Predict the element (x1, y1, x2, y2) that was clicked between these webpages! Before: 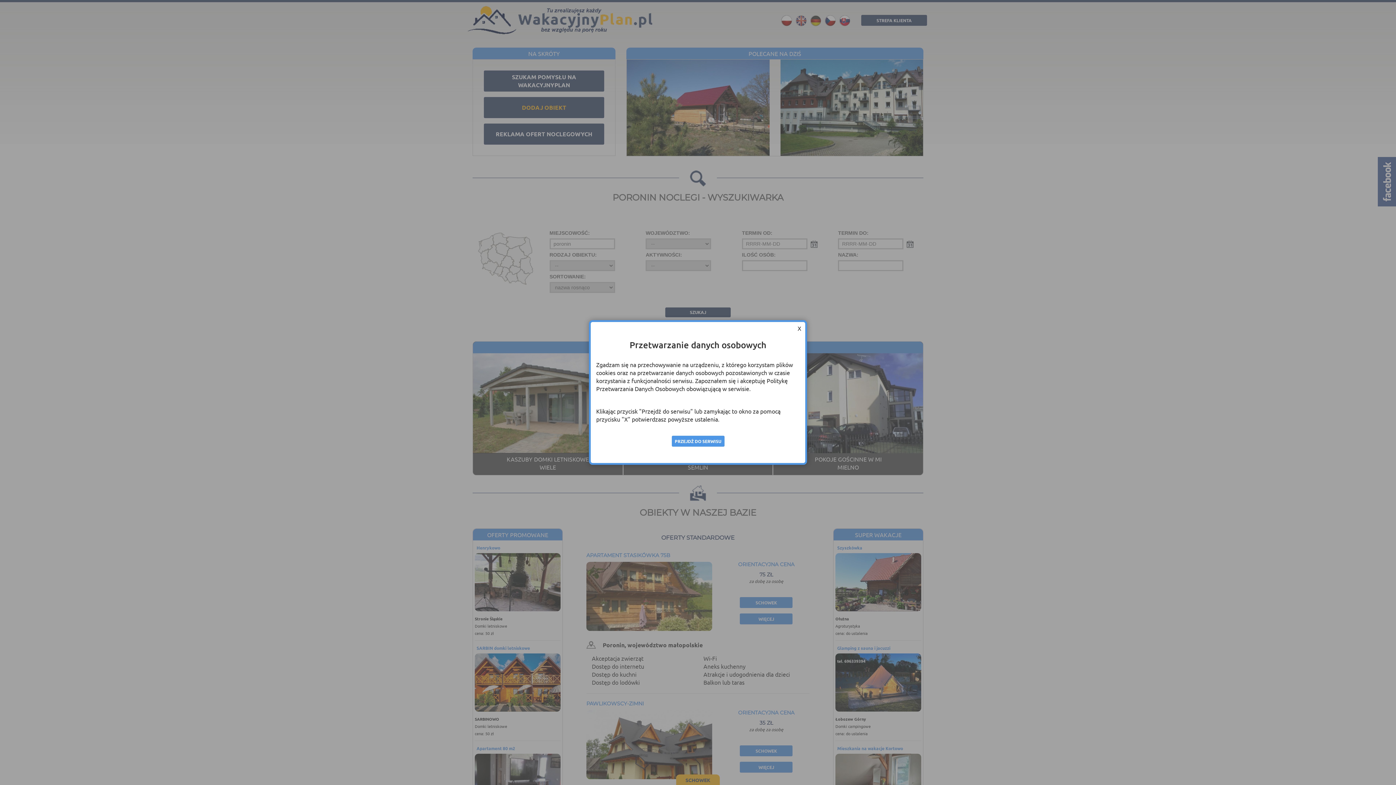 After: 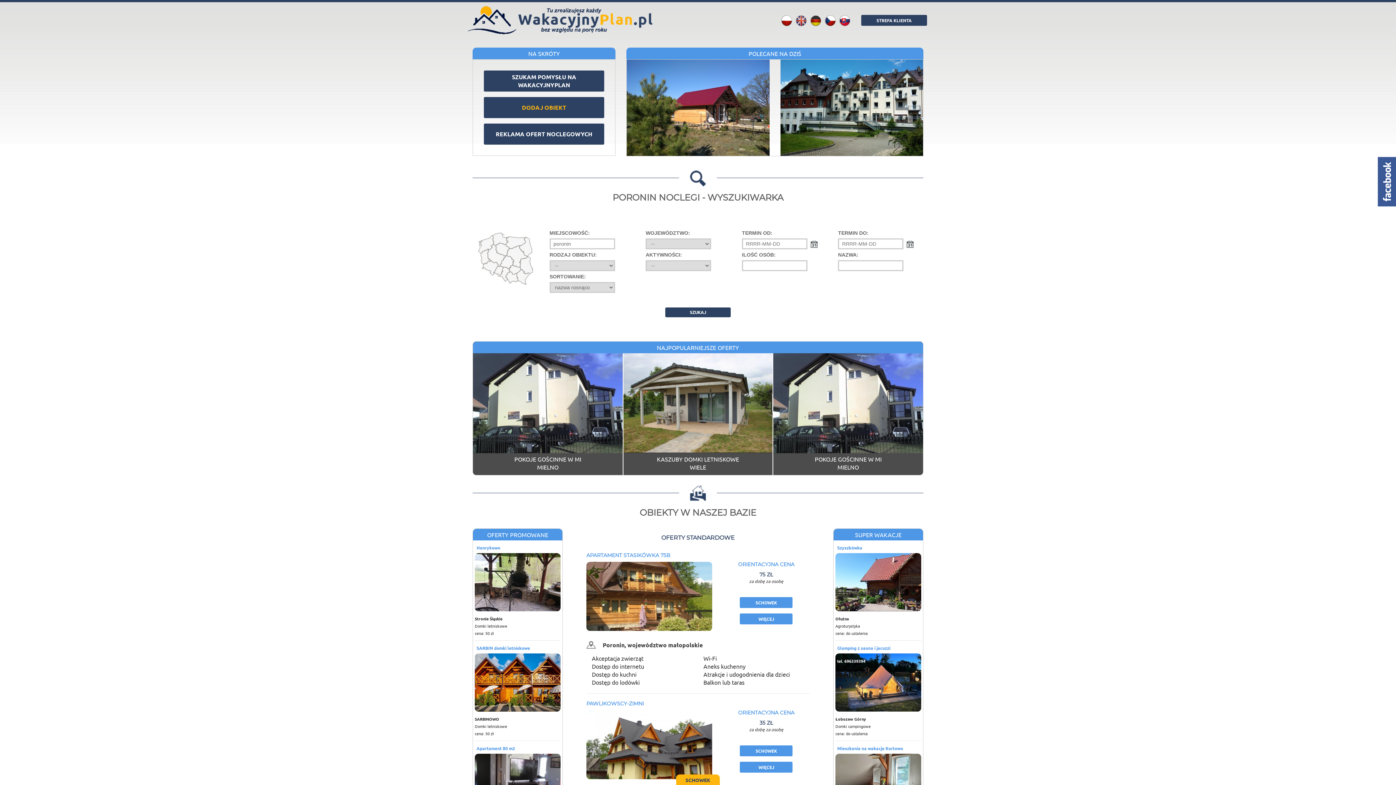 Action: label: X bbox: (795, 324, 803, 332)